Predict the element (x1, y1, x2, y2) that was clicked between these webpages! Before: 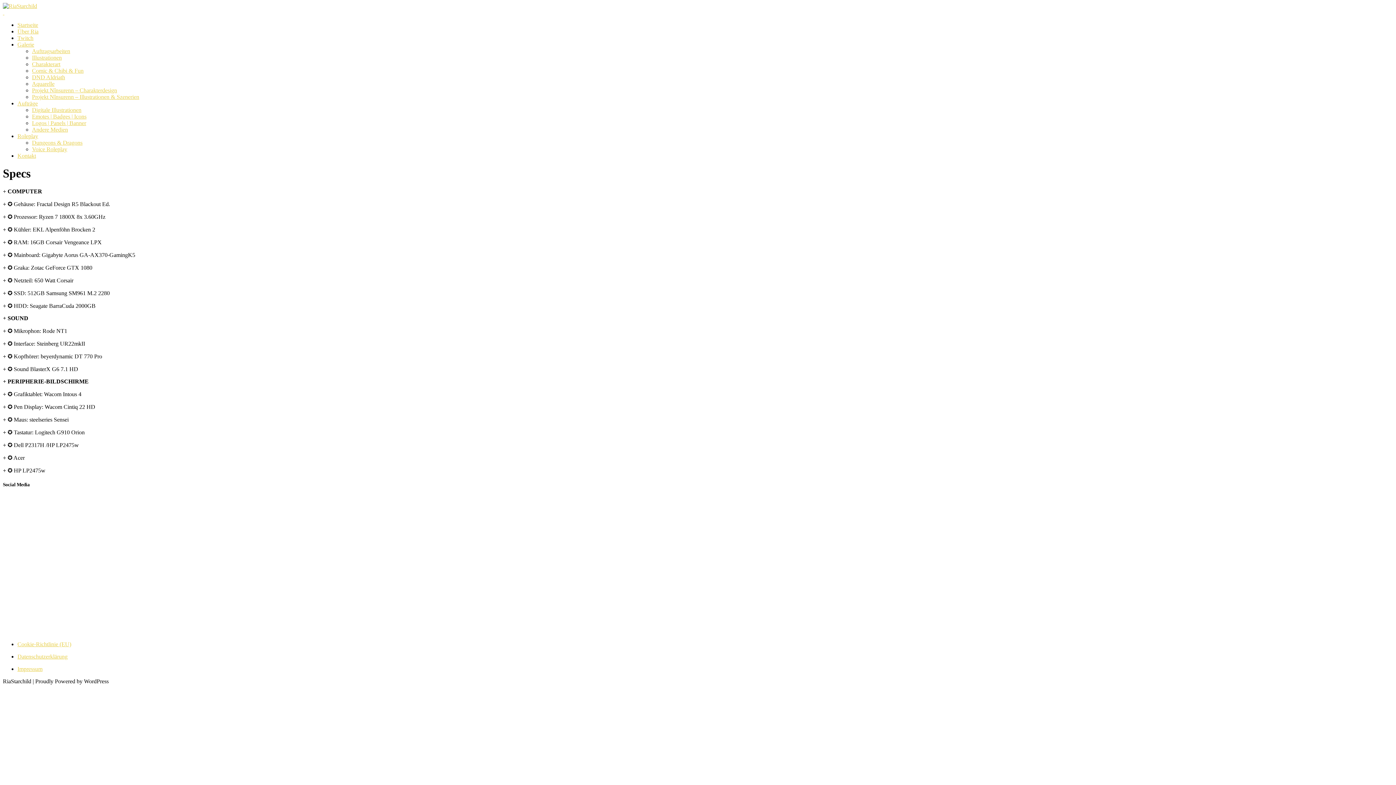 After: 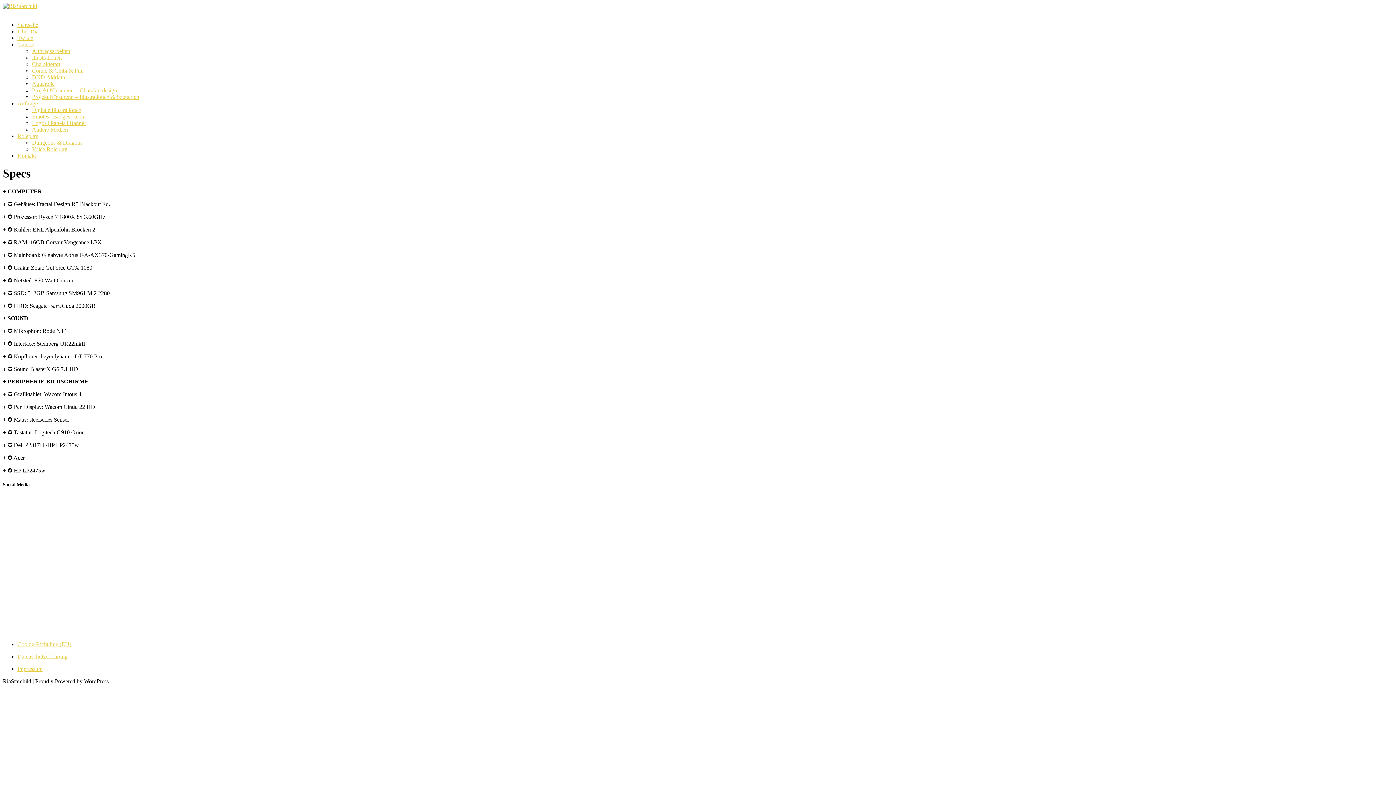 Action: bbox: (661, 608, 676, 629) label:  